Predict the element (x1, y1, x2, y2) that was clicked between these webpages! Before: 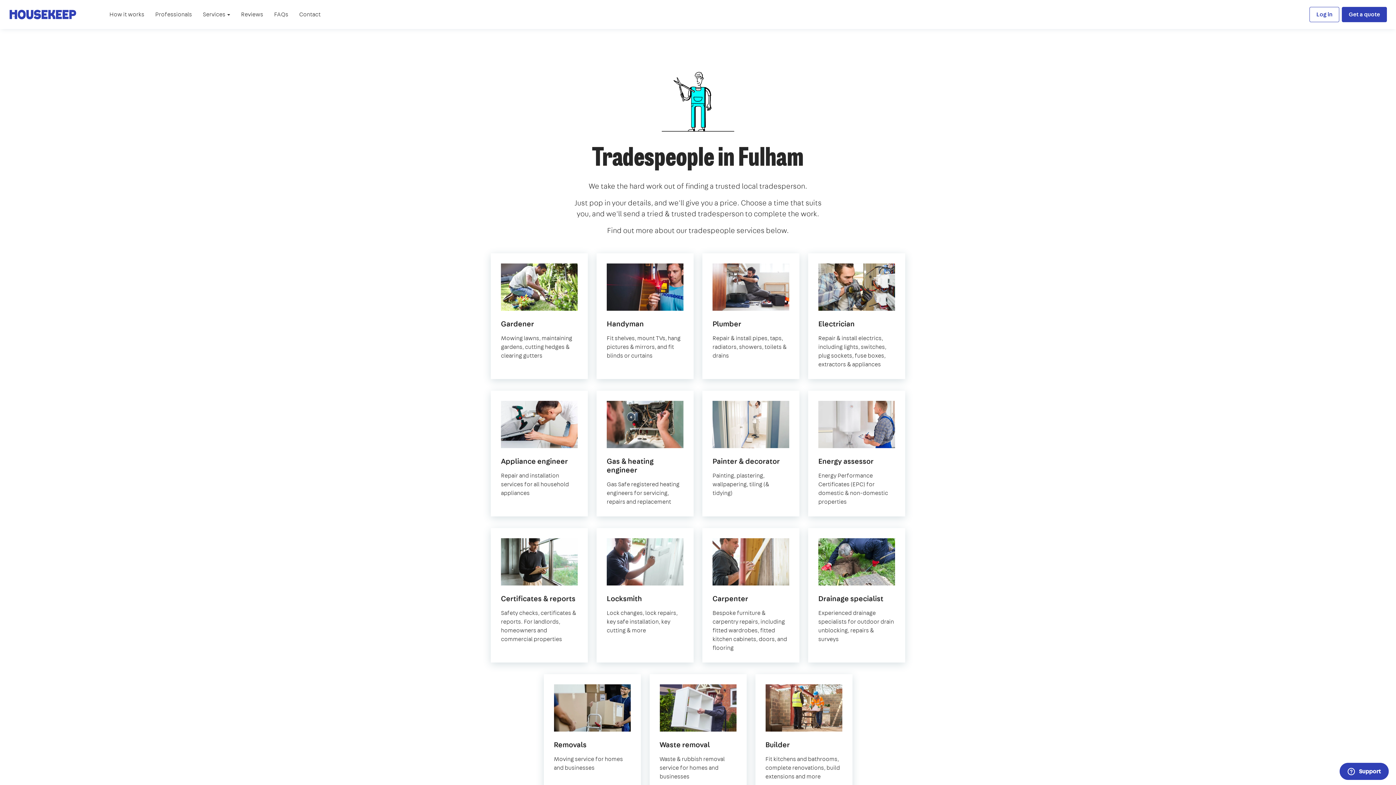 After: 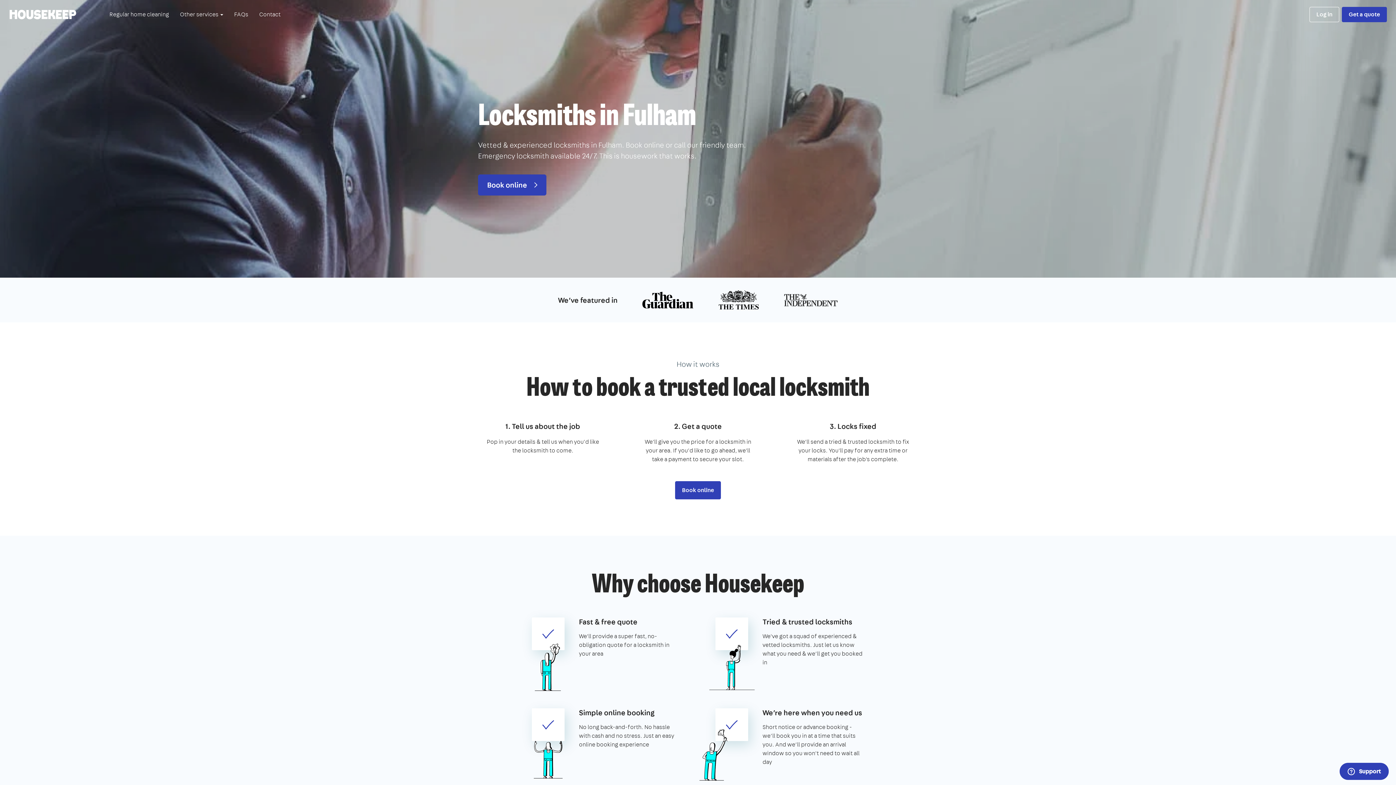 Action: bbox: (596, 528, 693, 663) label: Locksmith
in Fulham

Lock changes, lock repairs, key safe installation, key cutting & more